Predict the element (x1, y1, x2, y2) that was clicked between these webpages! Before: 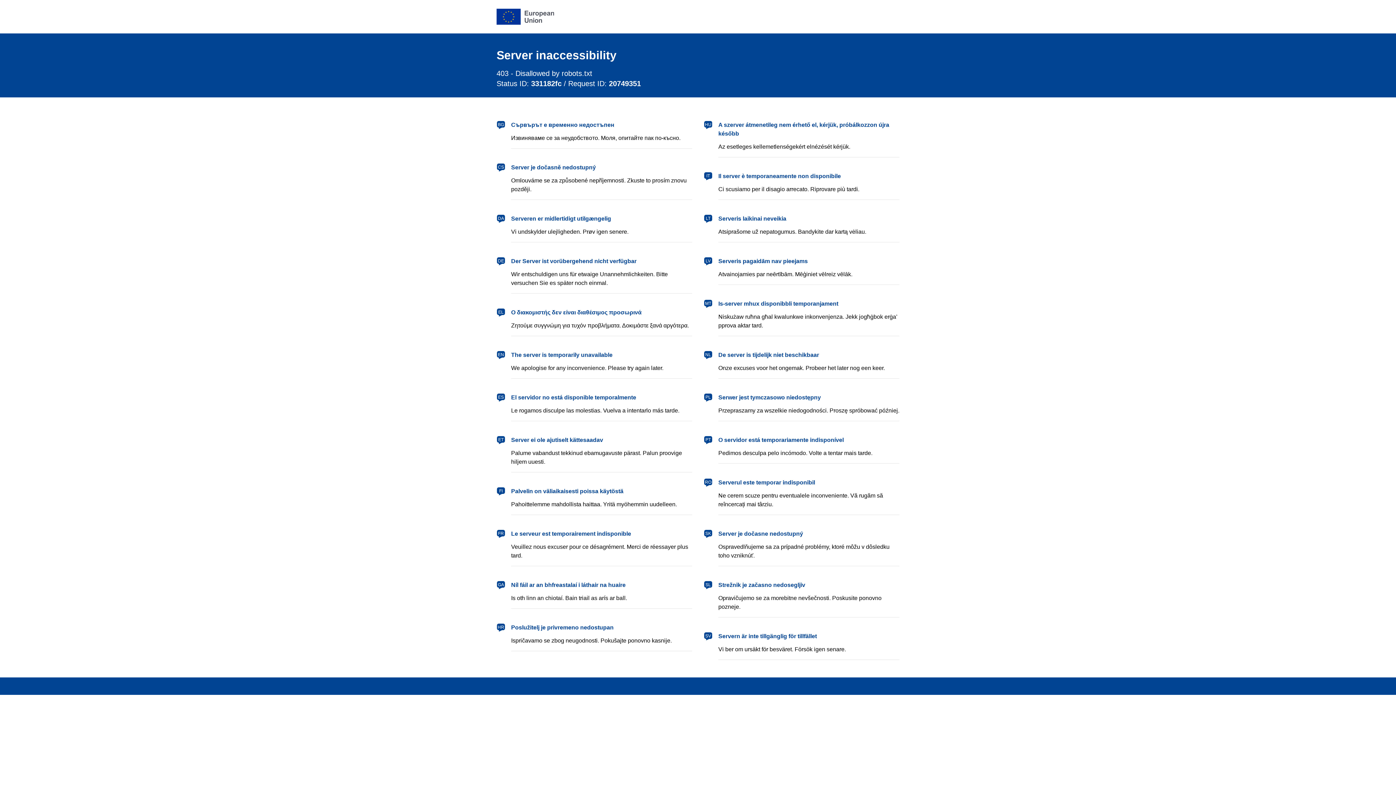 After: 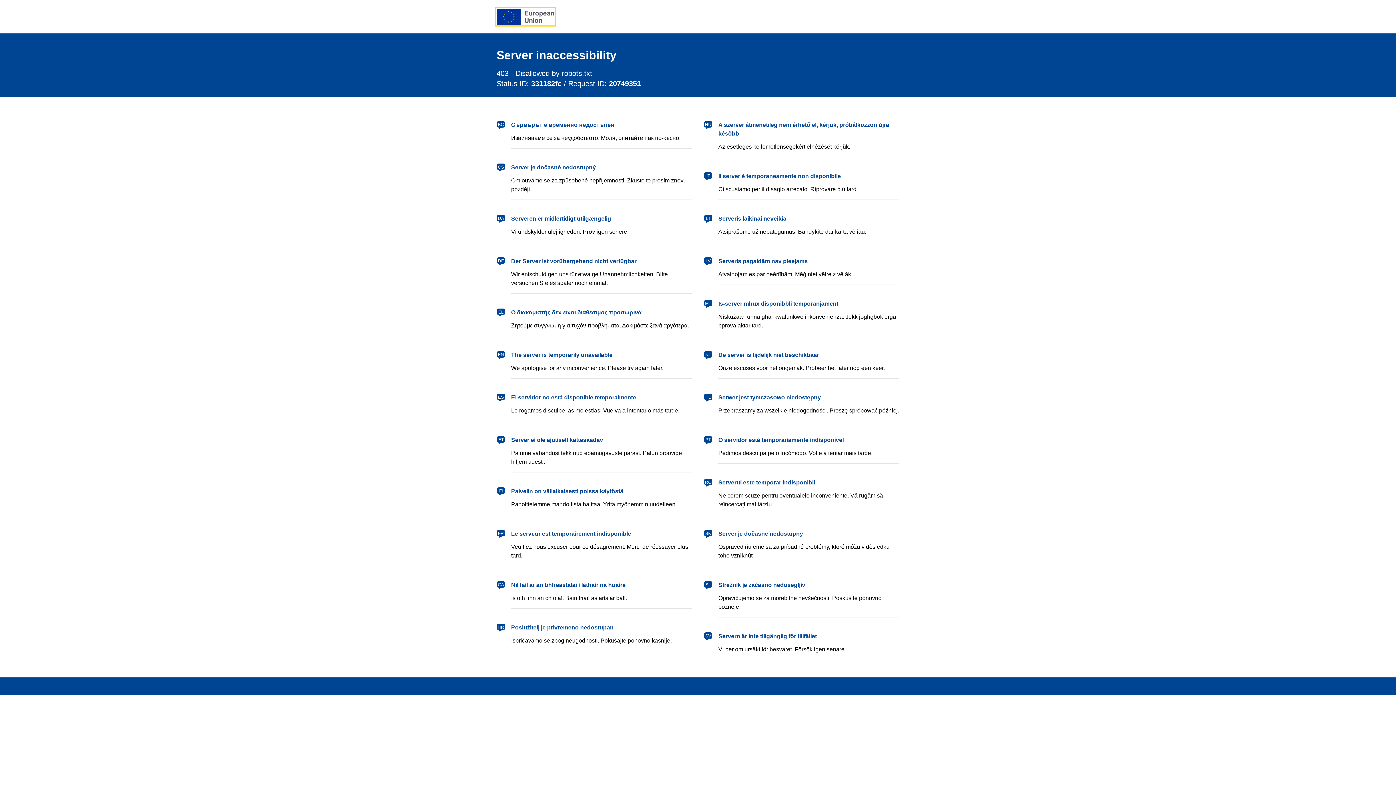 Action: label: European Union bbox: (496, 8, 554, 24)